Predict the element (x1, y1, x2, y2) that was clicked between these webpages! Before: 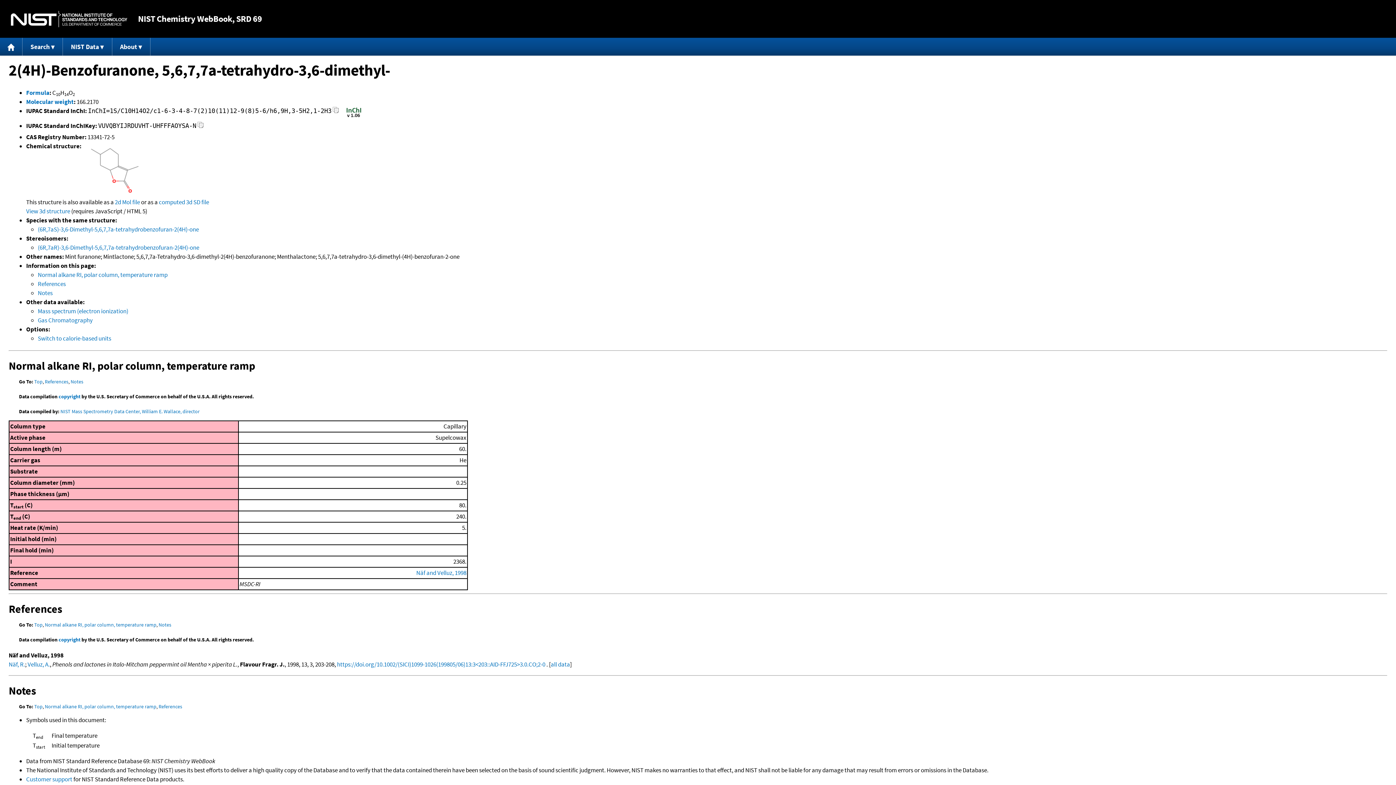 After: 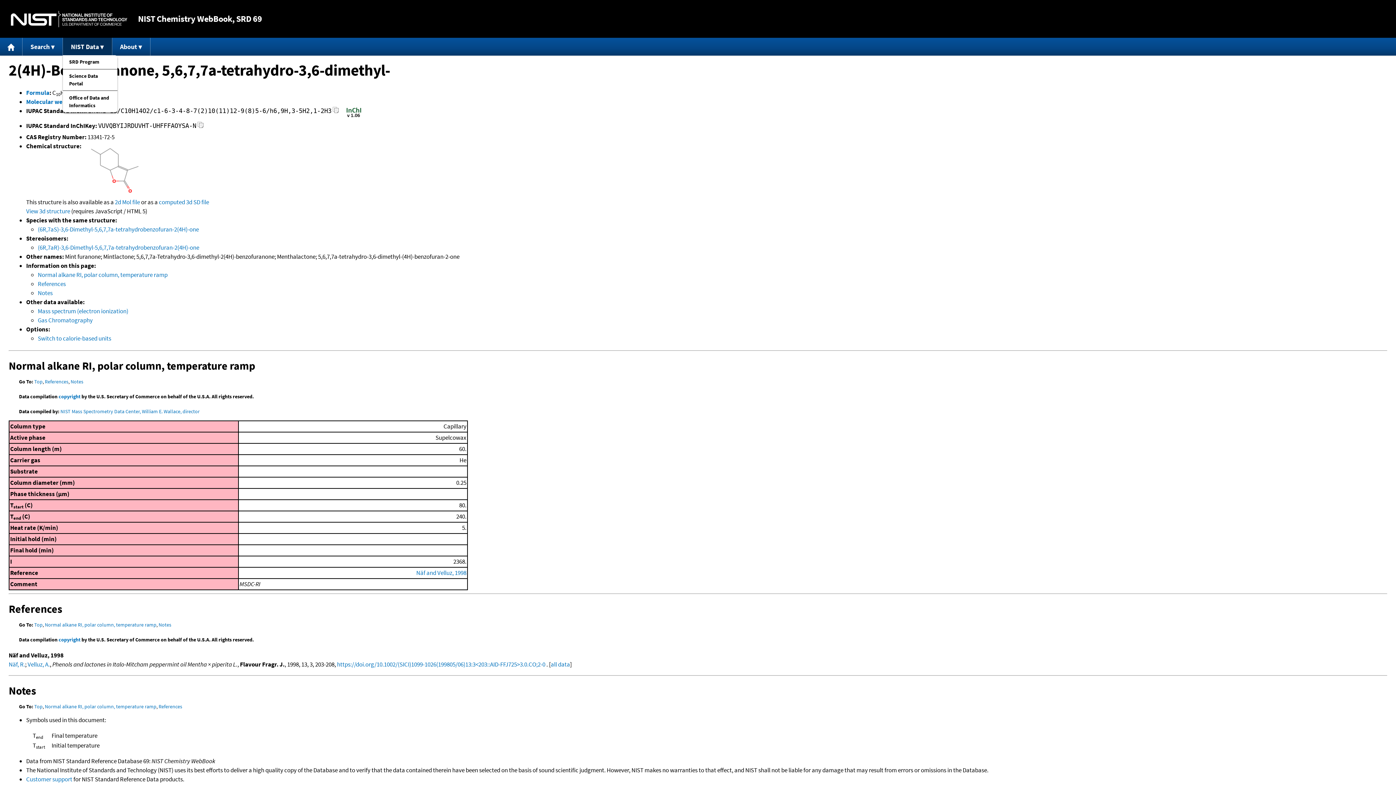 Action: label: NIST Data bbox: (63, 37, 112, 55)